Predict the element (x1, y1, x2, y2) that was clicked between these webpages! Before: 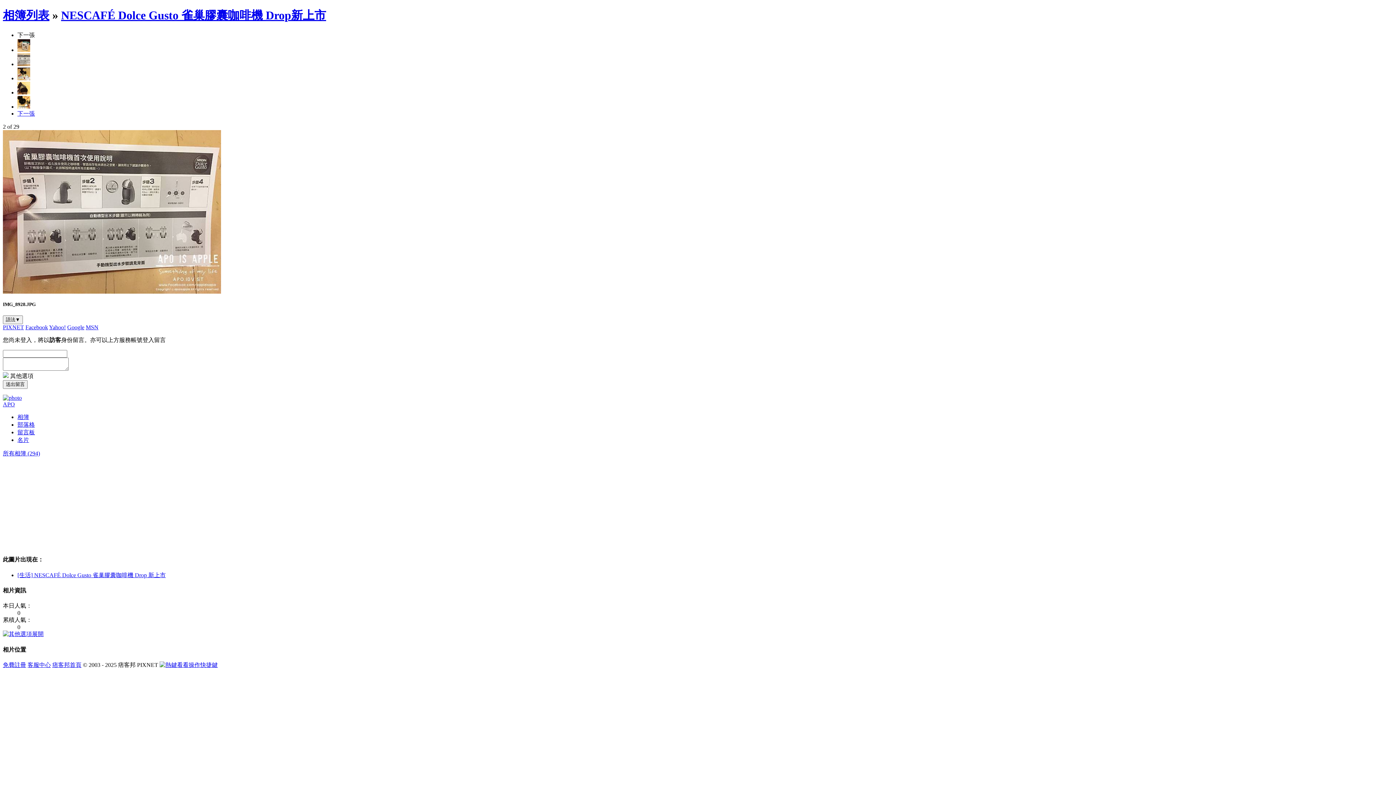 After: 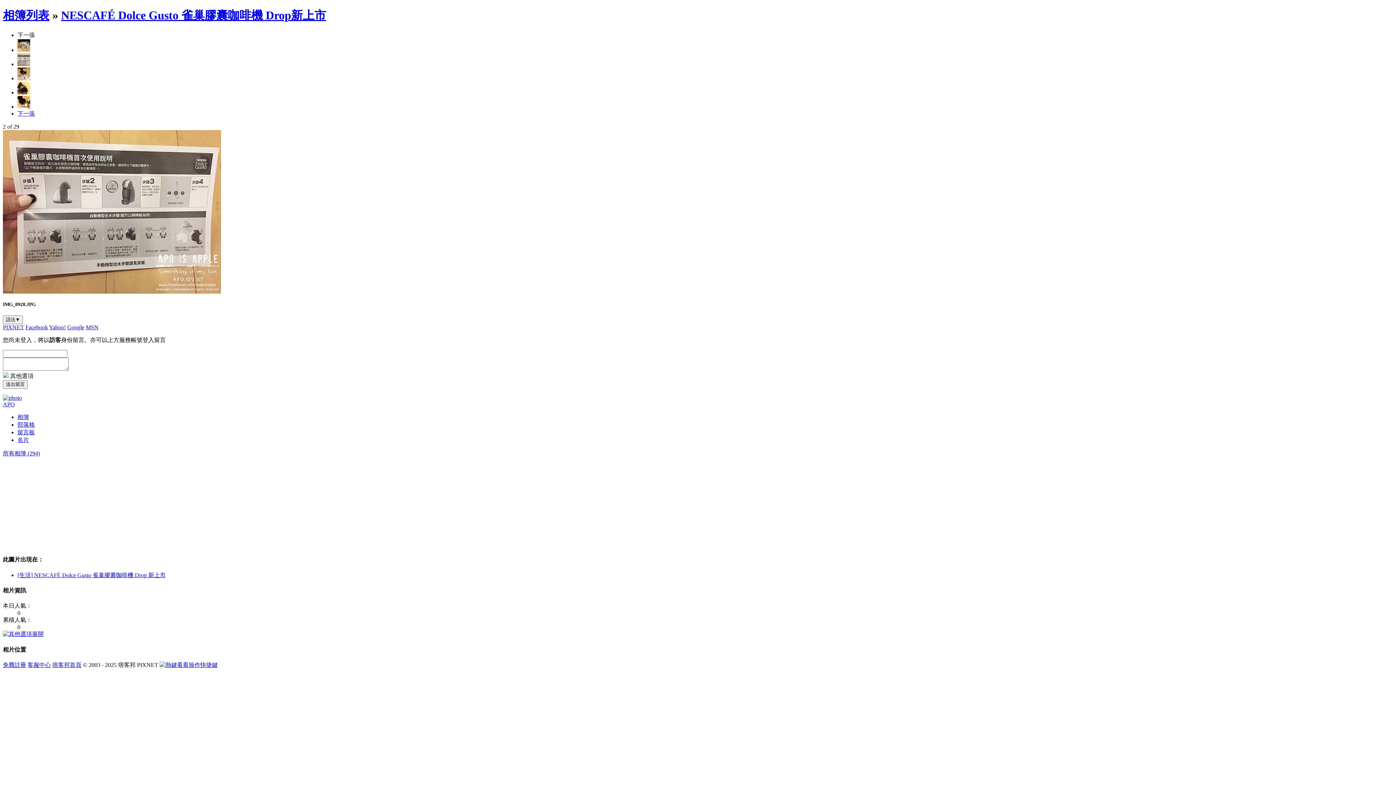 Action: bbox: (159, 662, 217, 668) label: 看看操作快捷鍵